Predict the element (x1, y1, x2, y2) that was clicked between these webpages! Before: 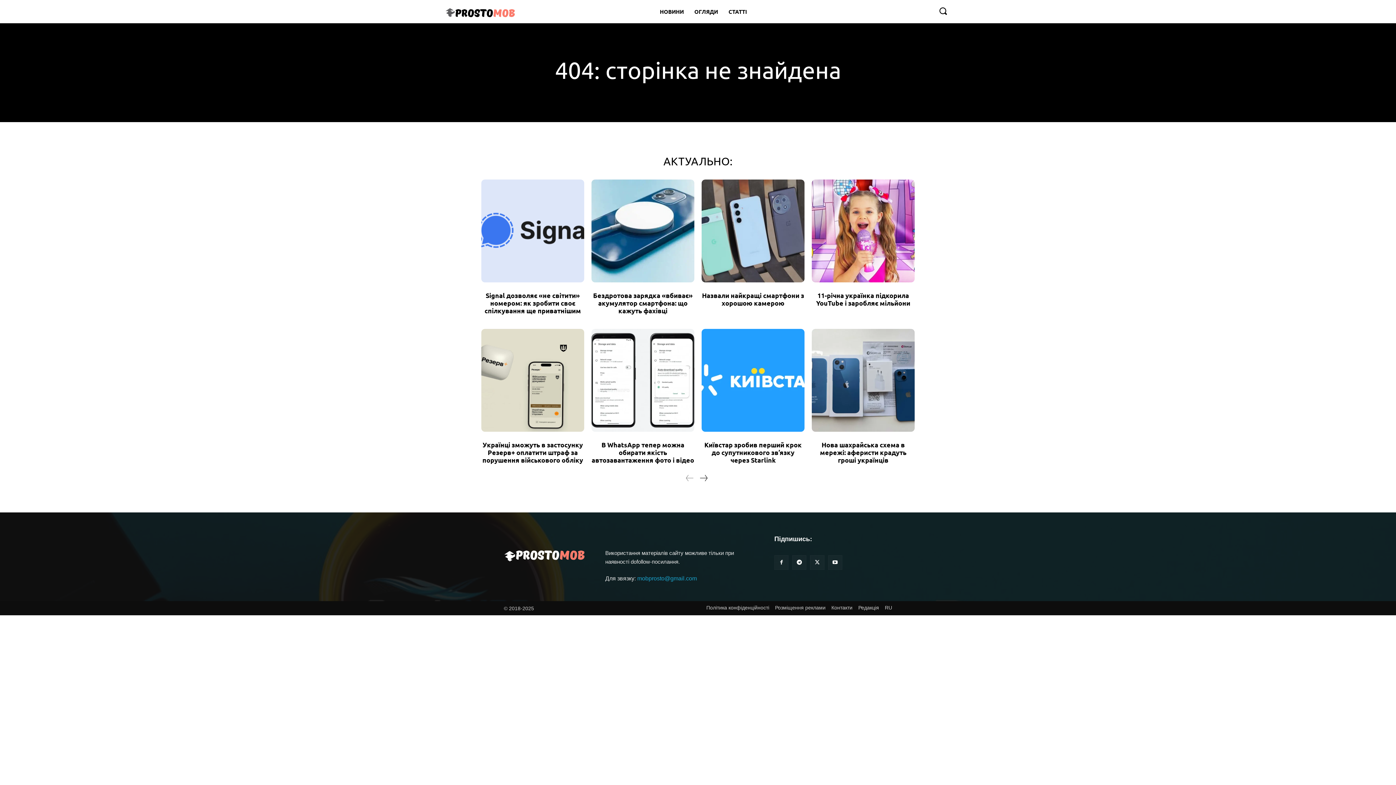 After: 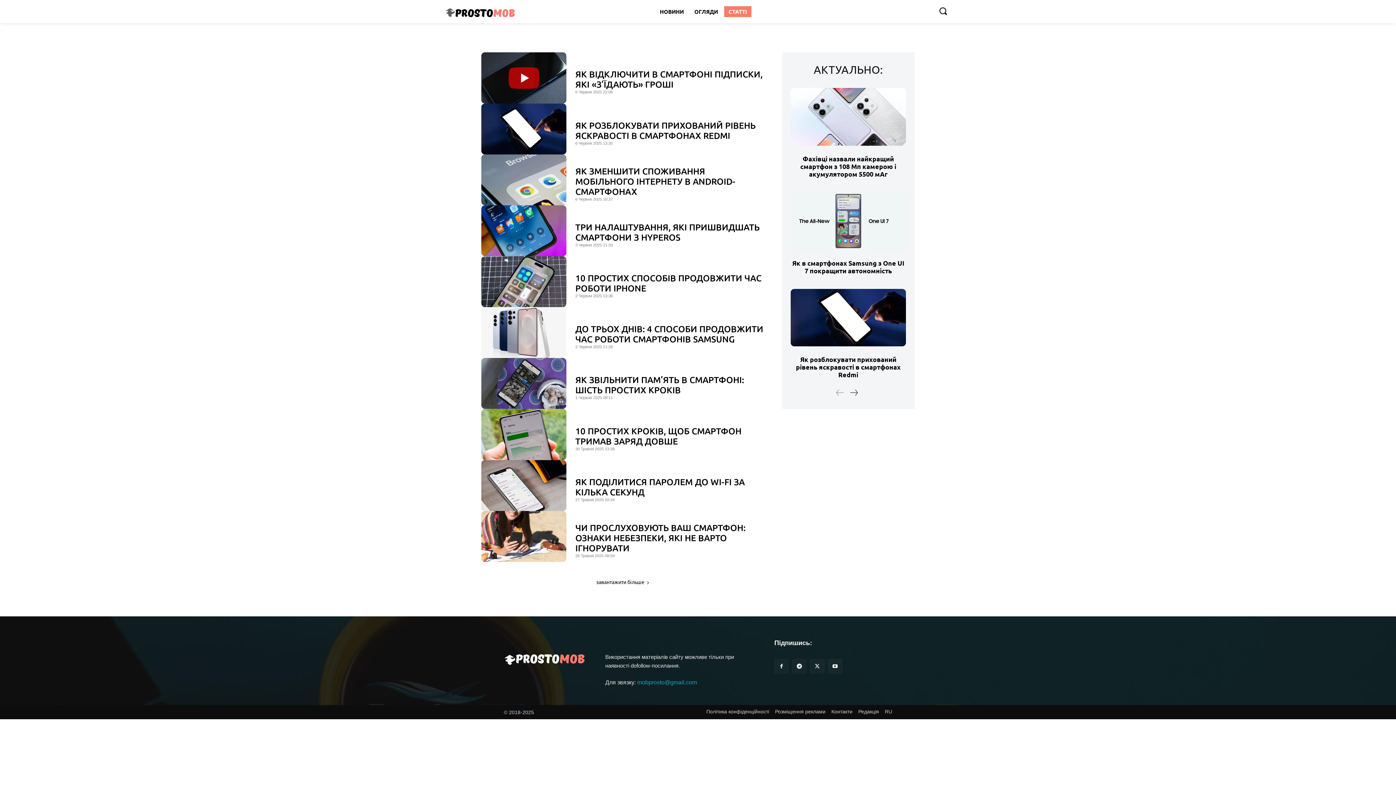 Action: bbox: (724, 6, 751, 17) label: СТАТТІ